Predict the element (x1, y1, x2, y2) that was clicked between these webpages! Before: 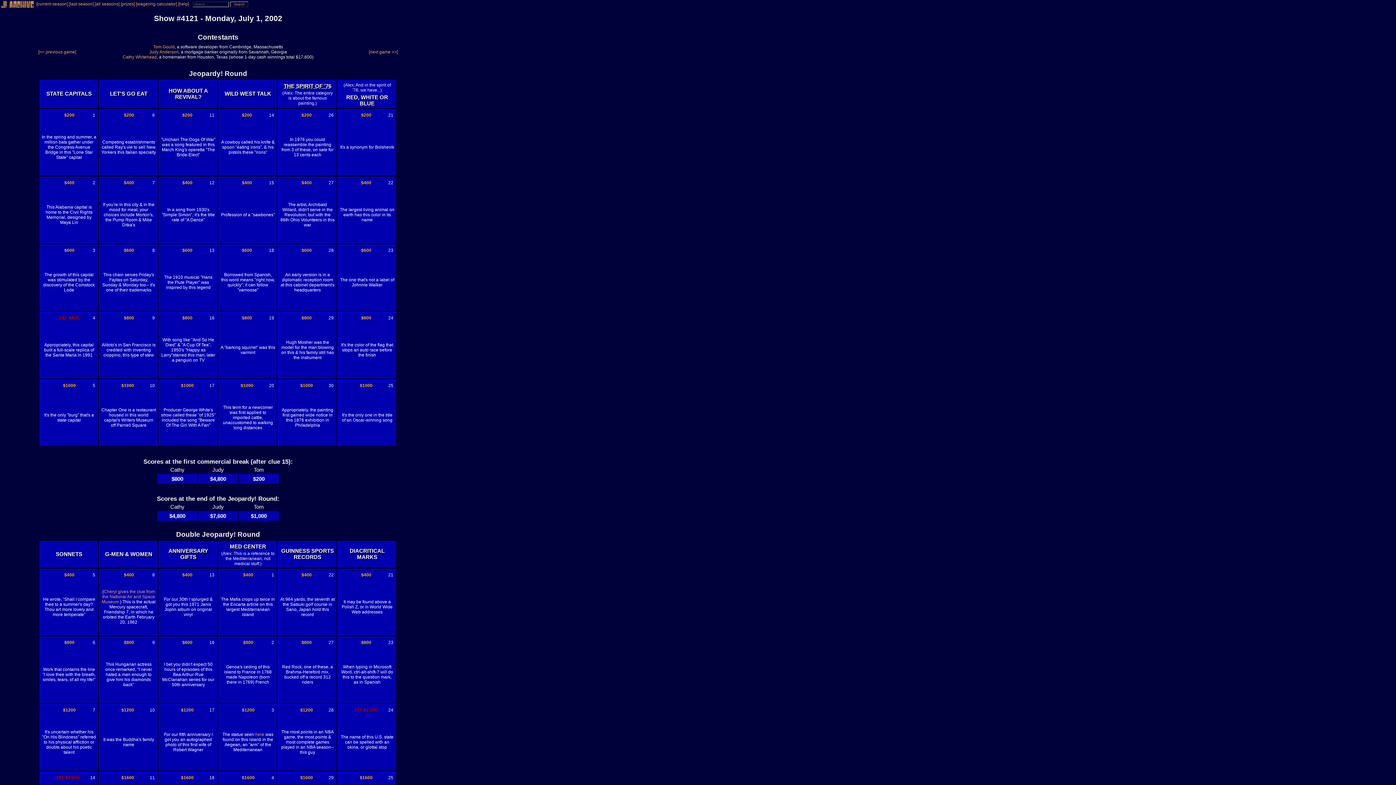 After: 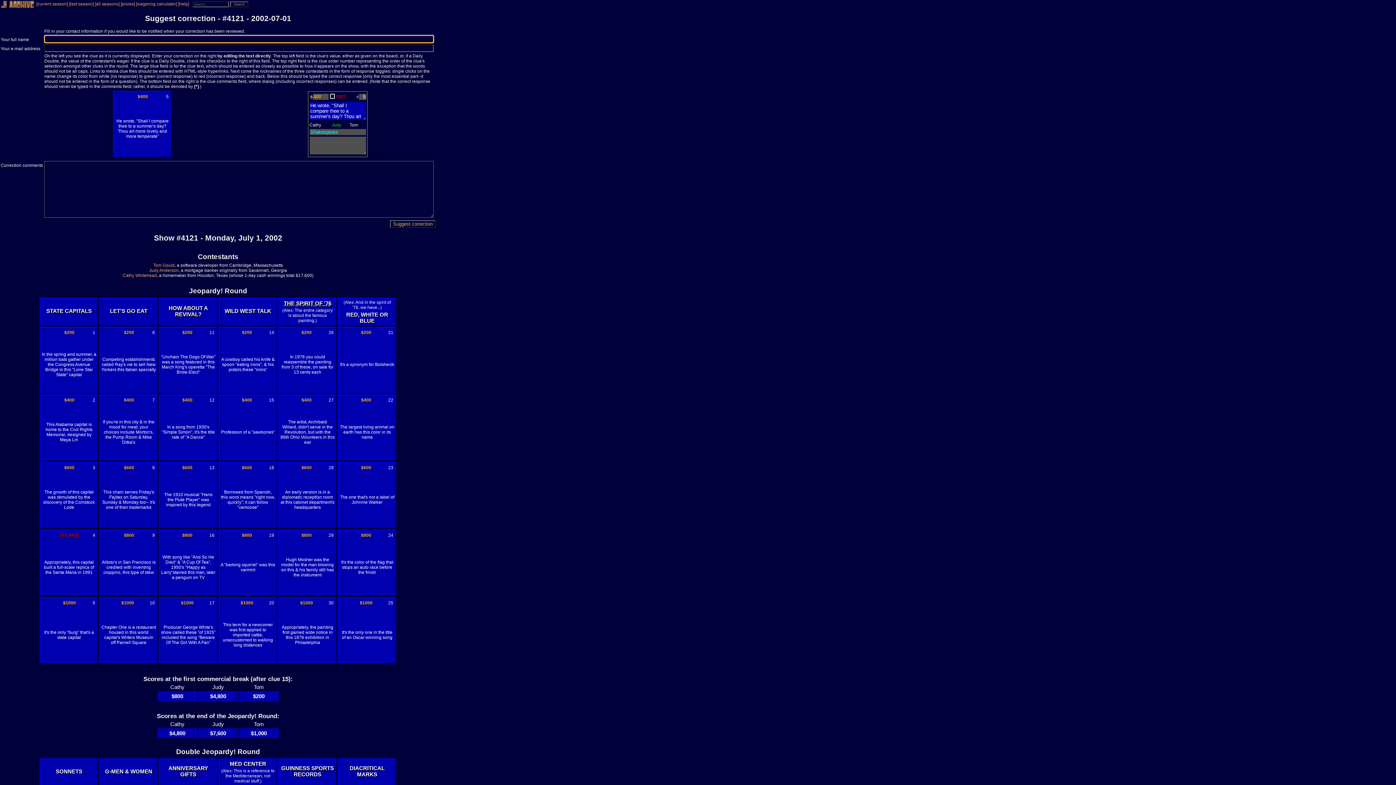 Action: label: 5 bbox: (92, 572, 95, 577)